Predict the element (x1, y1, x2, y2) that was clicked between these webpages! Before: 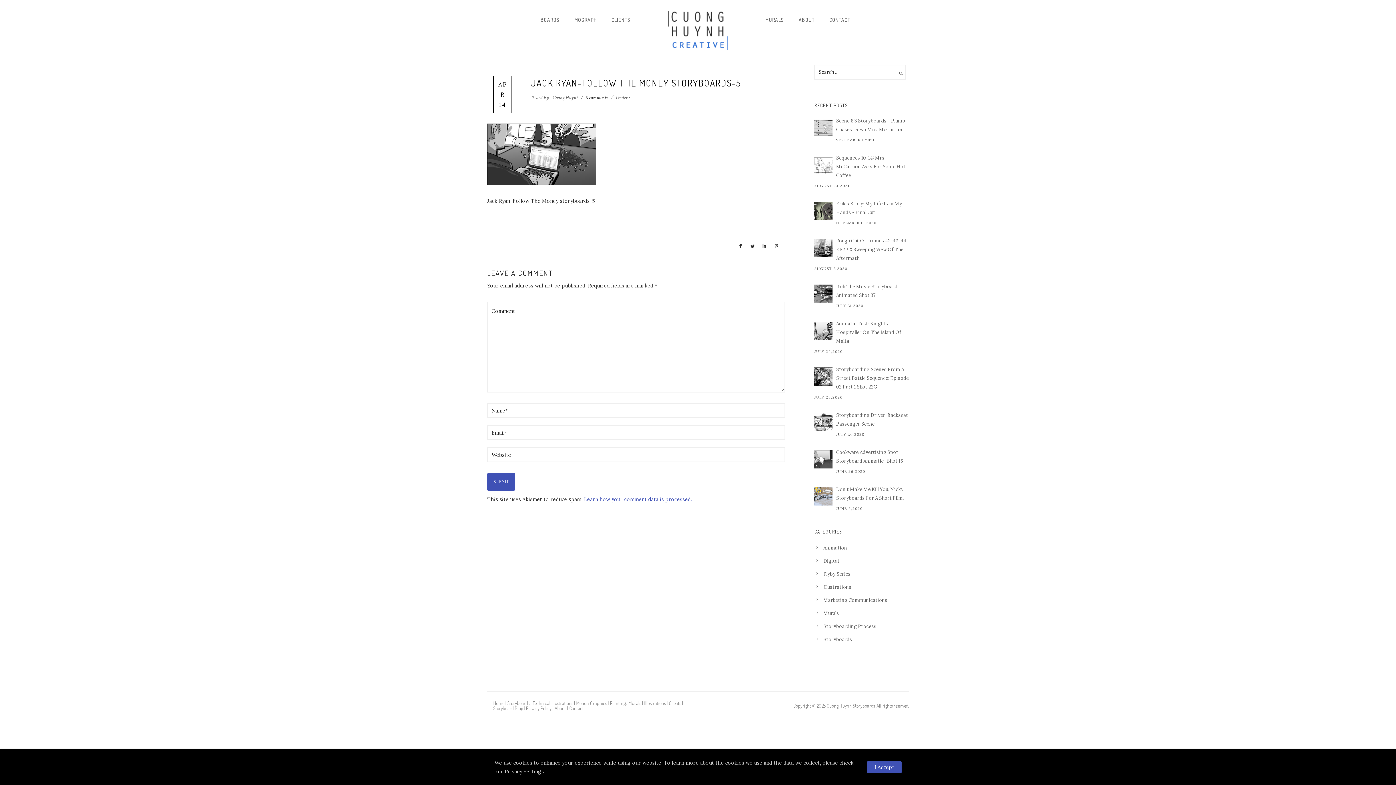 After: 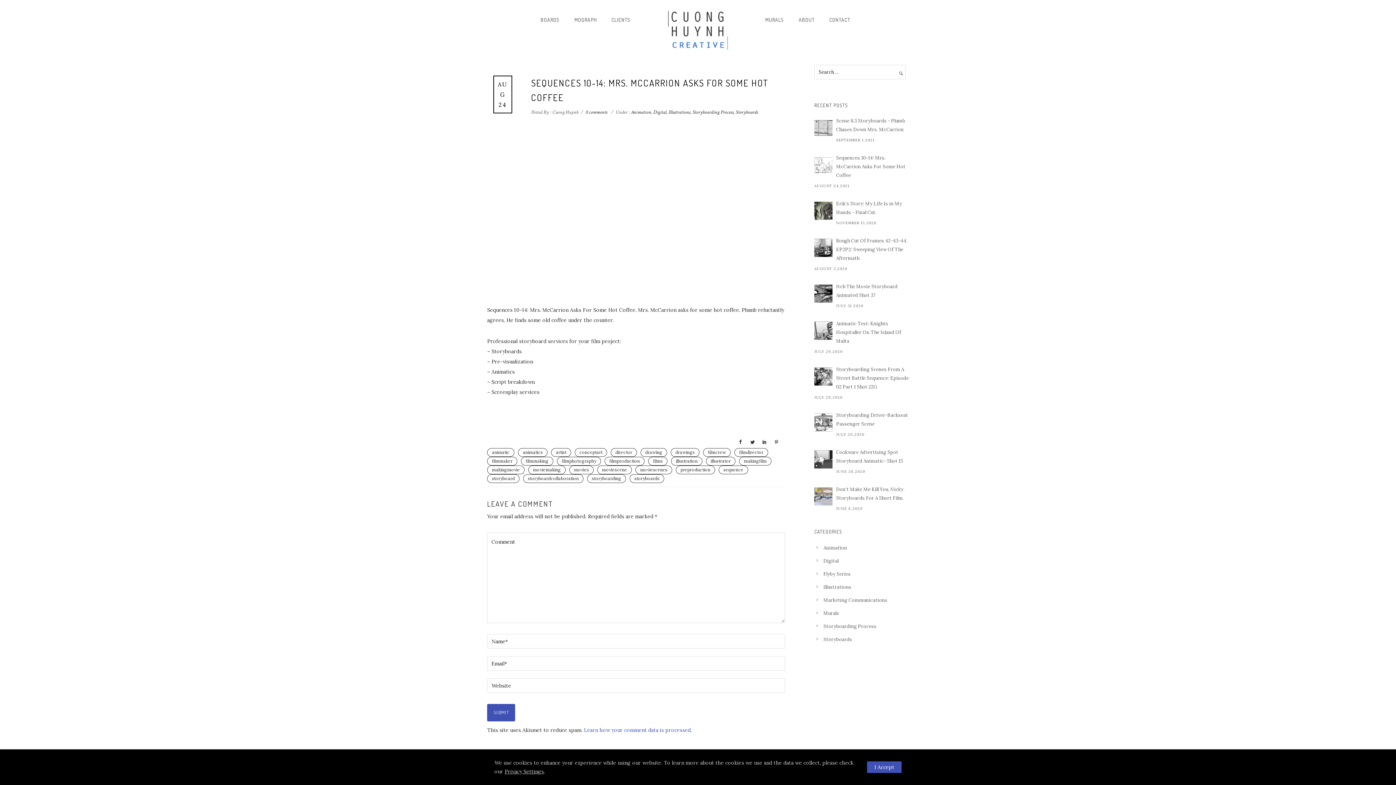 Action: bbox: (814, 156, 832, 174)